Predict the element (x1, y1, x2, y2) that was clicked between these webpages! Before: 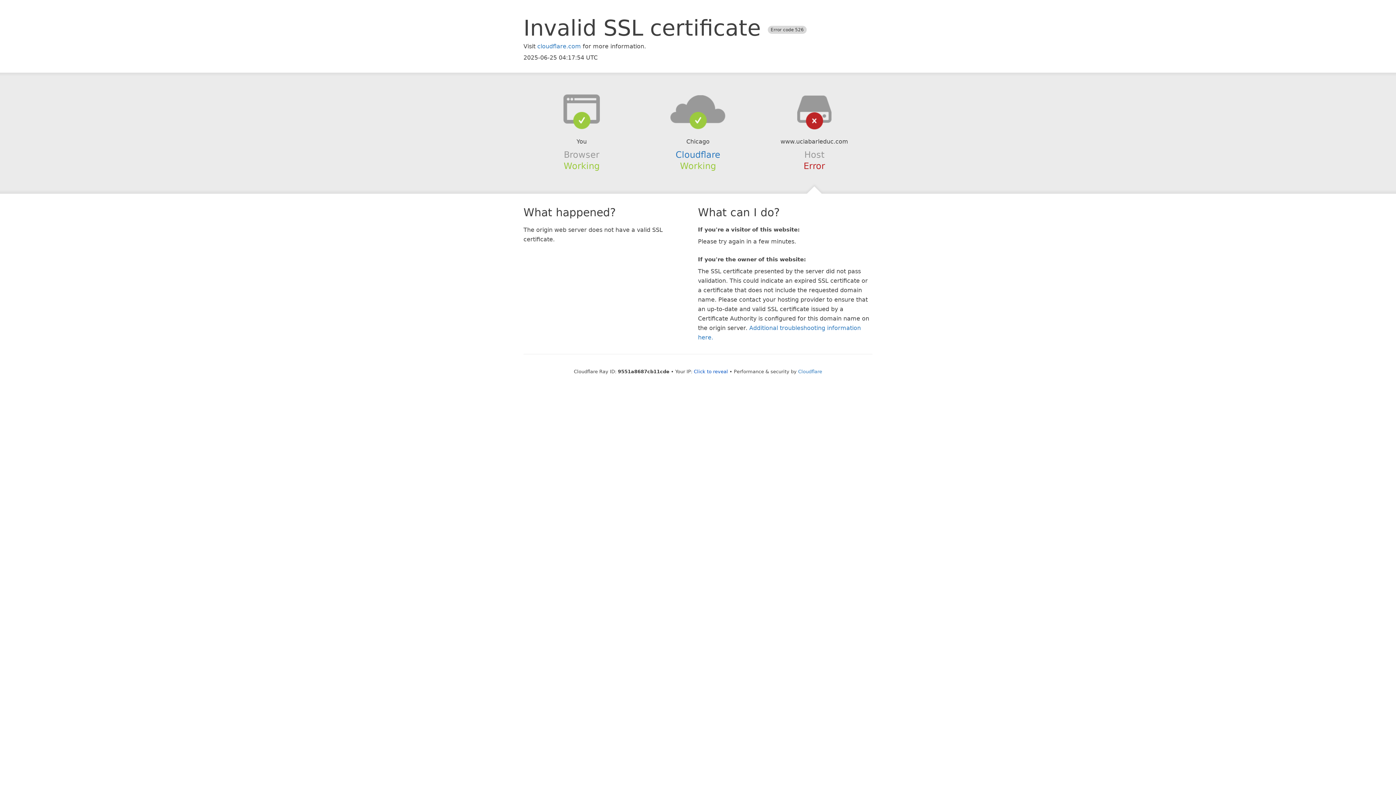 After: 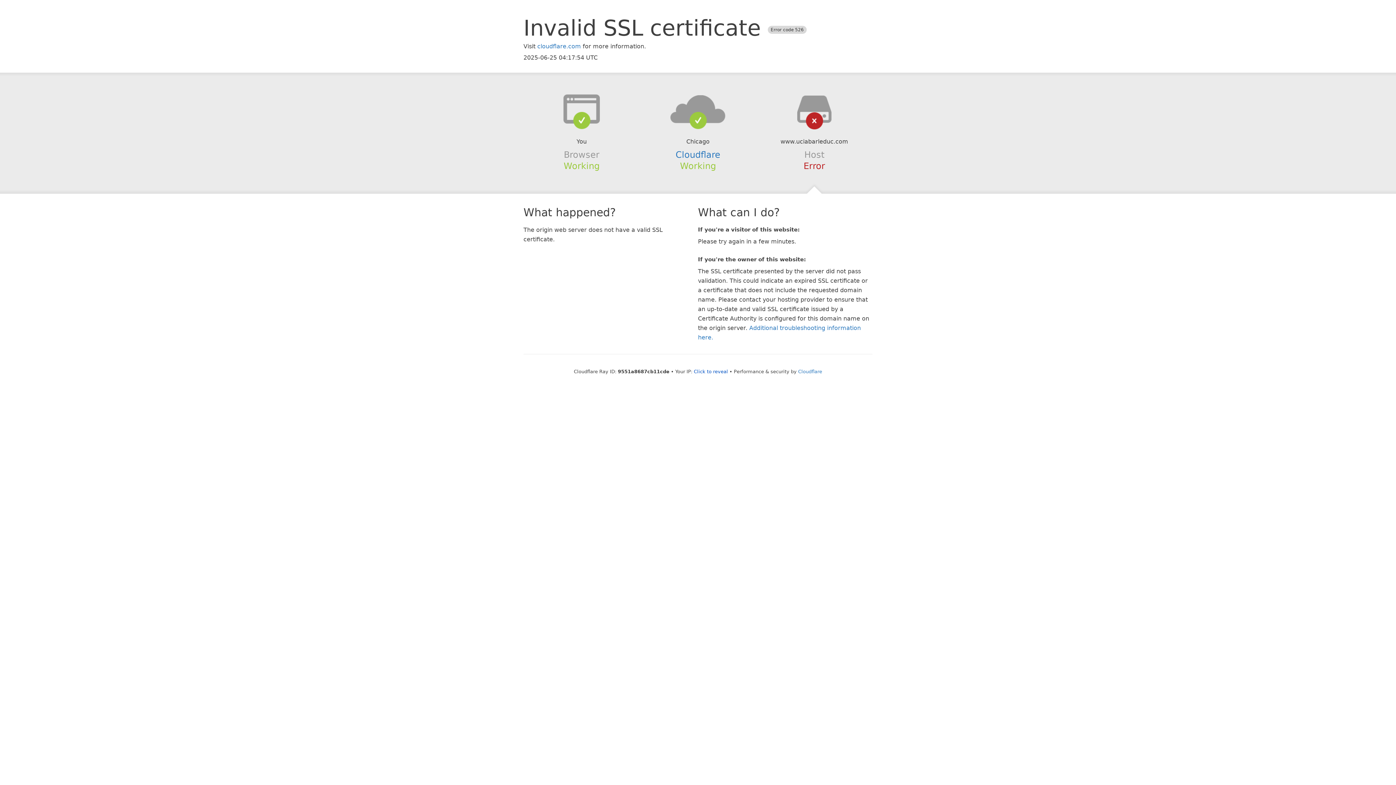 Action: bbox: (639, 94, 756, 123)